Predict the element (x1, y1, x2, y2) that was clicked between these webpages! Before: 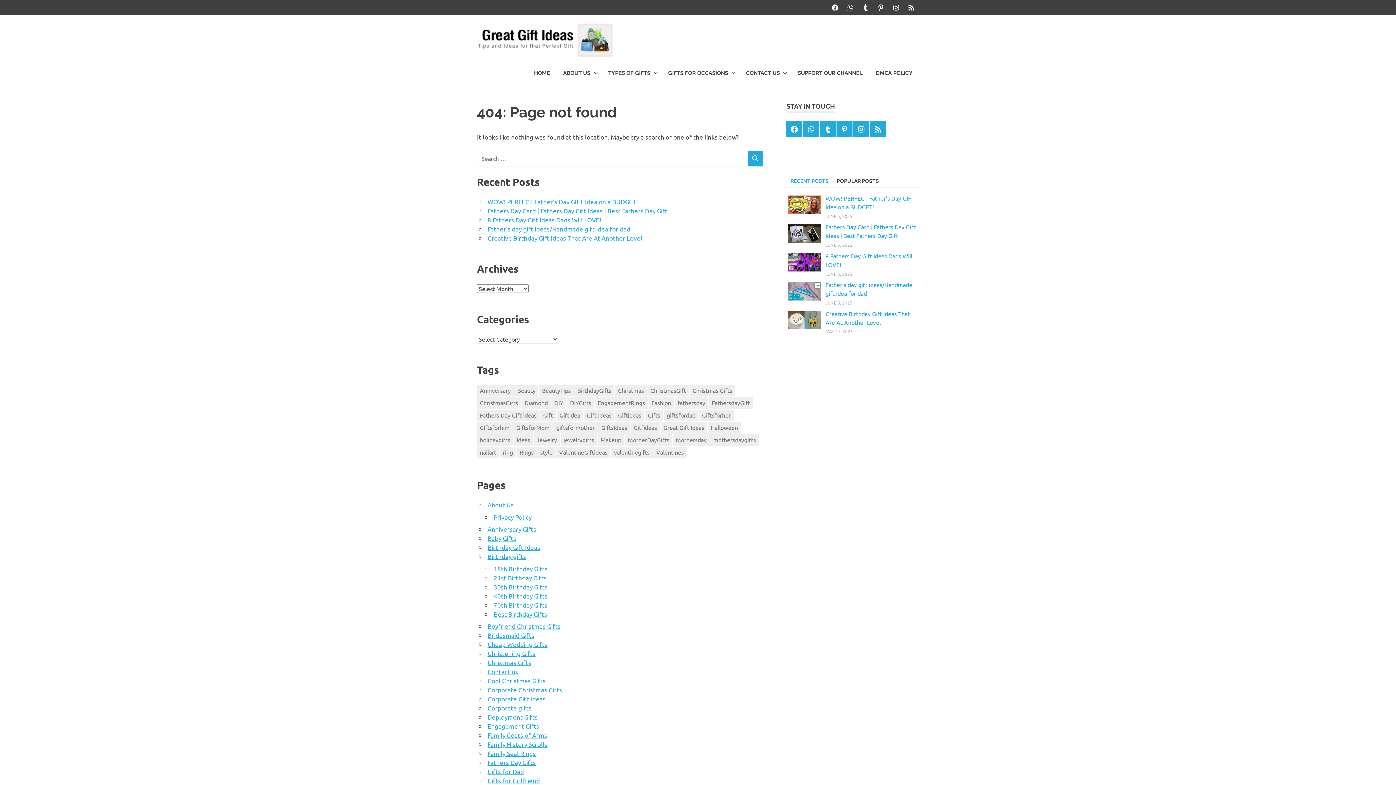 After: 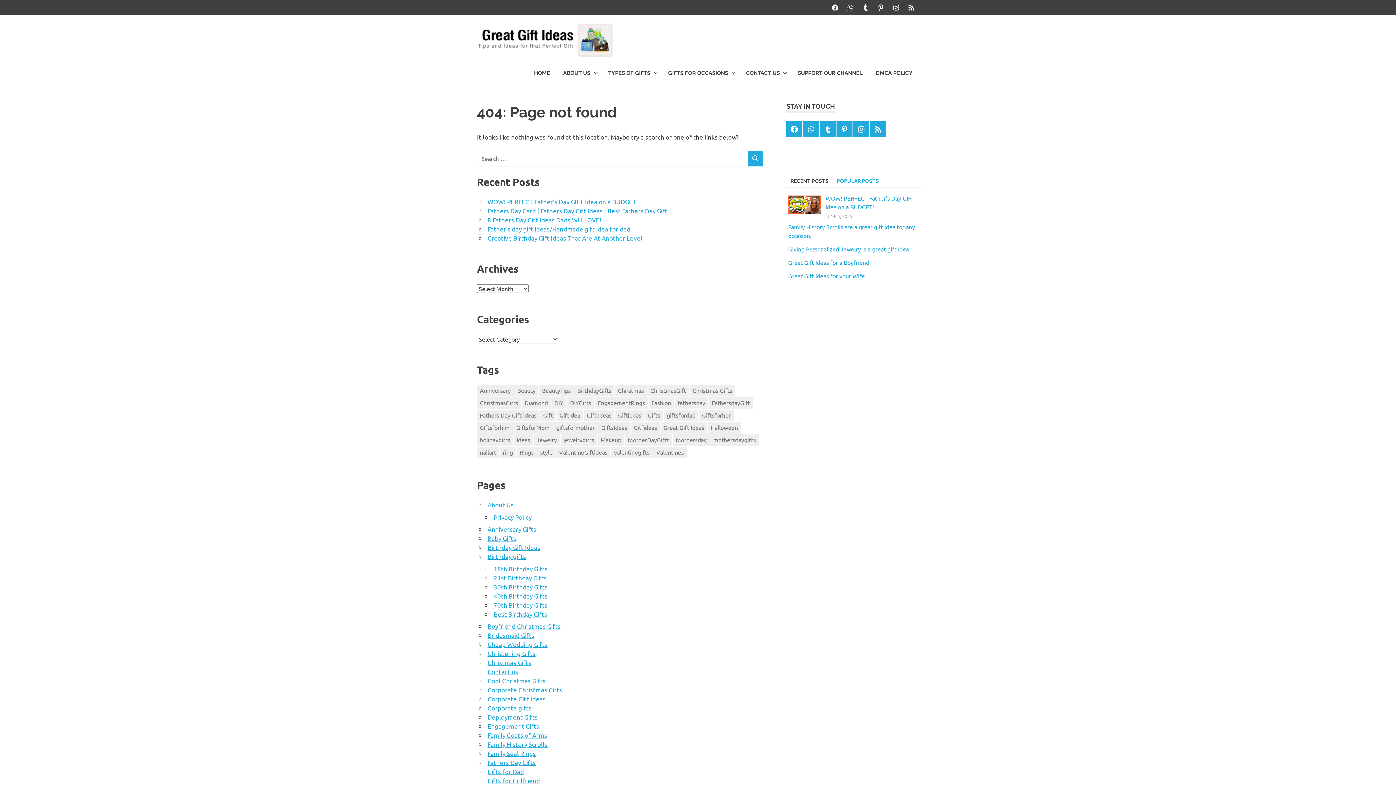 Action: label: POPULAR POSTS bbox: (832, 173, 883, 187)